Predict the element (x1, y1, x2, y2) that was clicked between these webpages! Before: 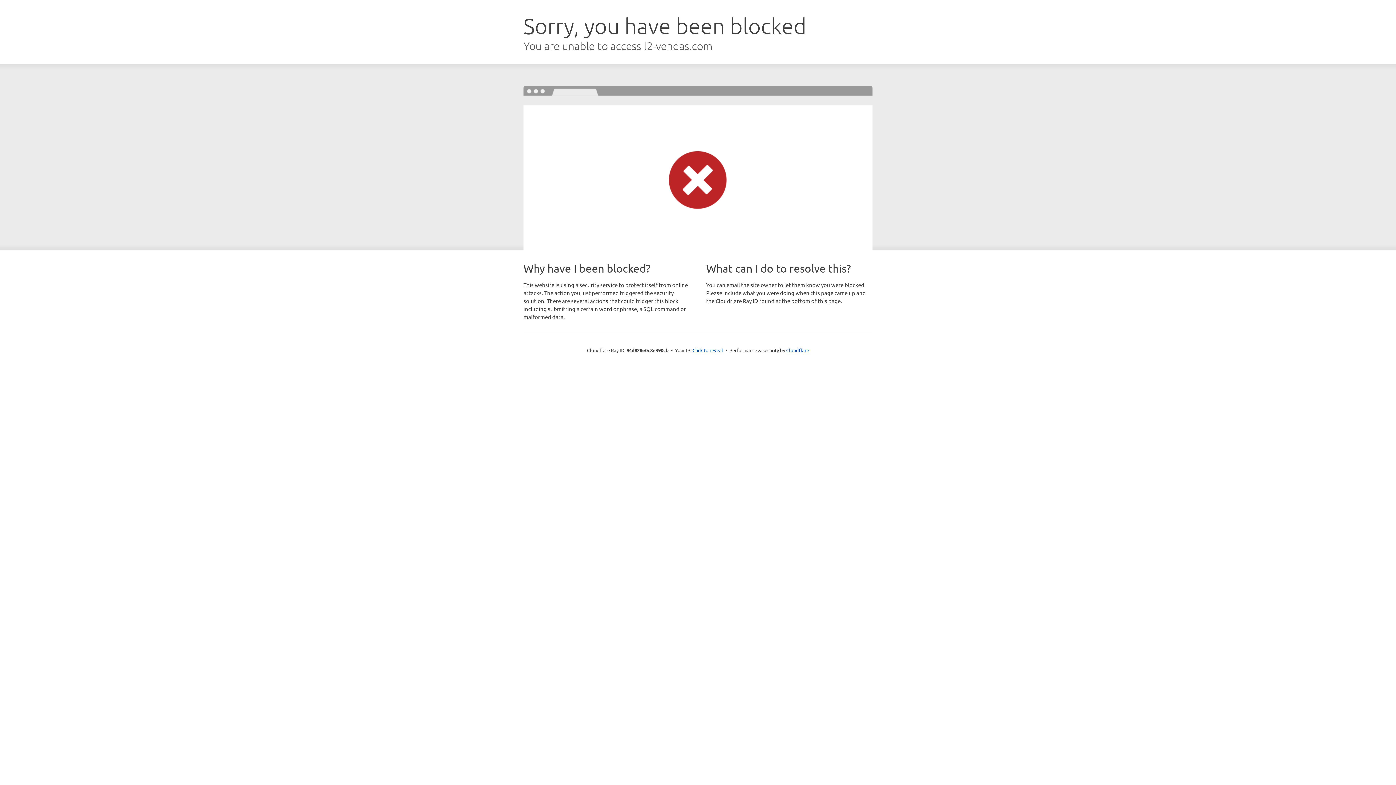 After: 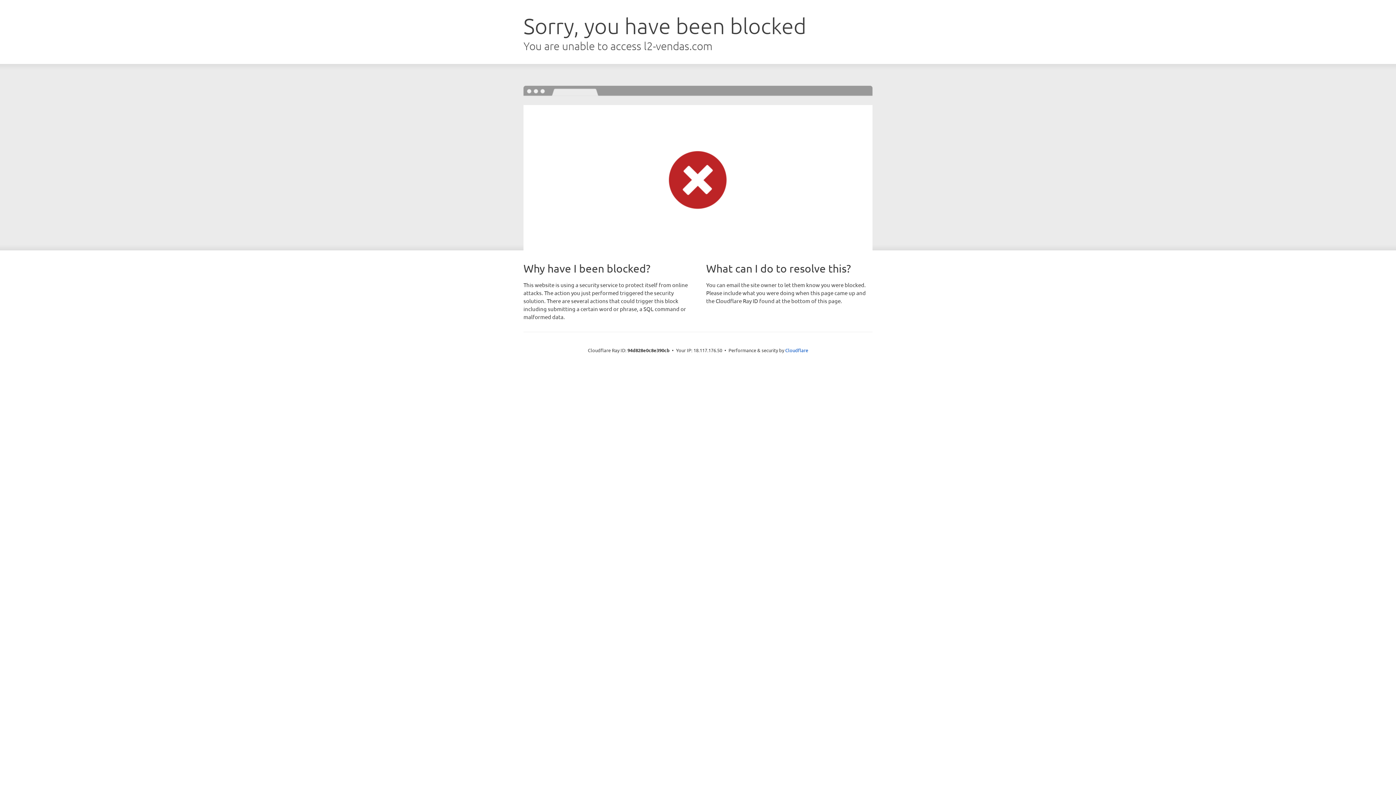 Action: bbox: (692, 346, 723, 353) label: Click to reveal